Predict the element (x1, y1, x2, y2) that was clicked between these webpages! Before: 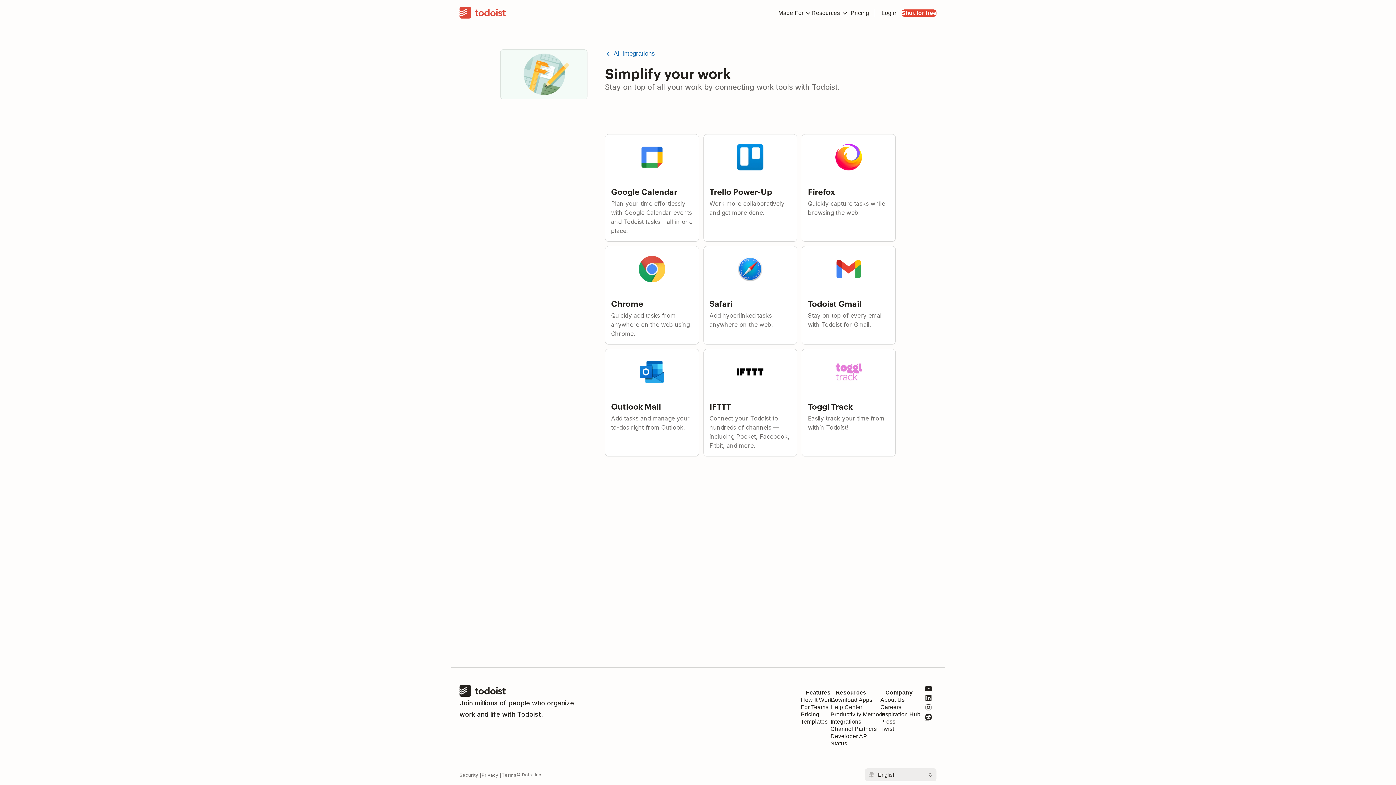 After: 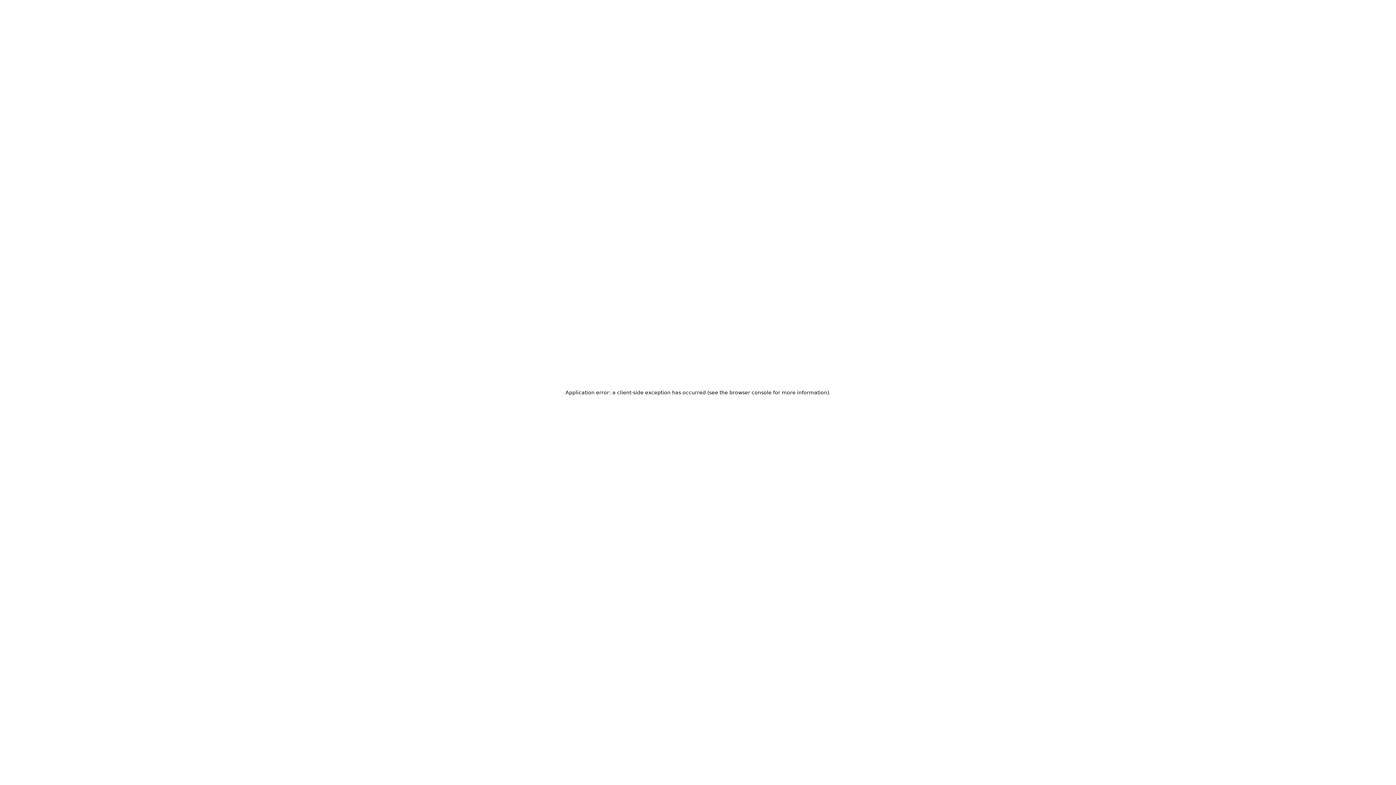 Action: label: Toggl Track bbox: (808, 400, 852, 411)